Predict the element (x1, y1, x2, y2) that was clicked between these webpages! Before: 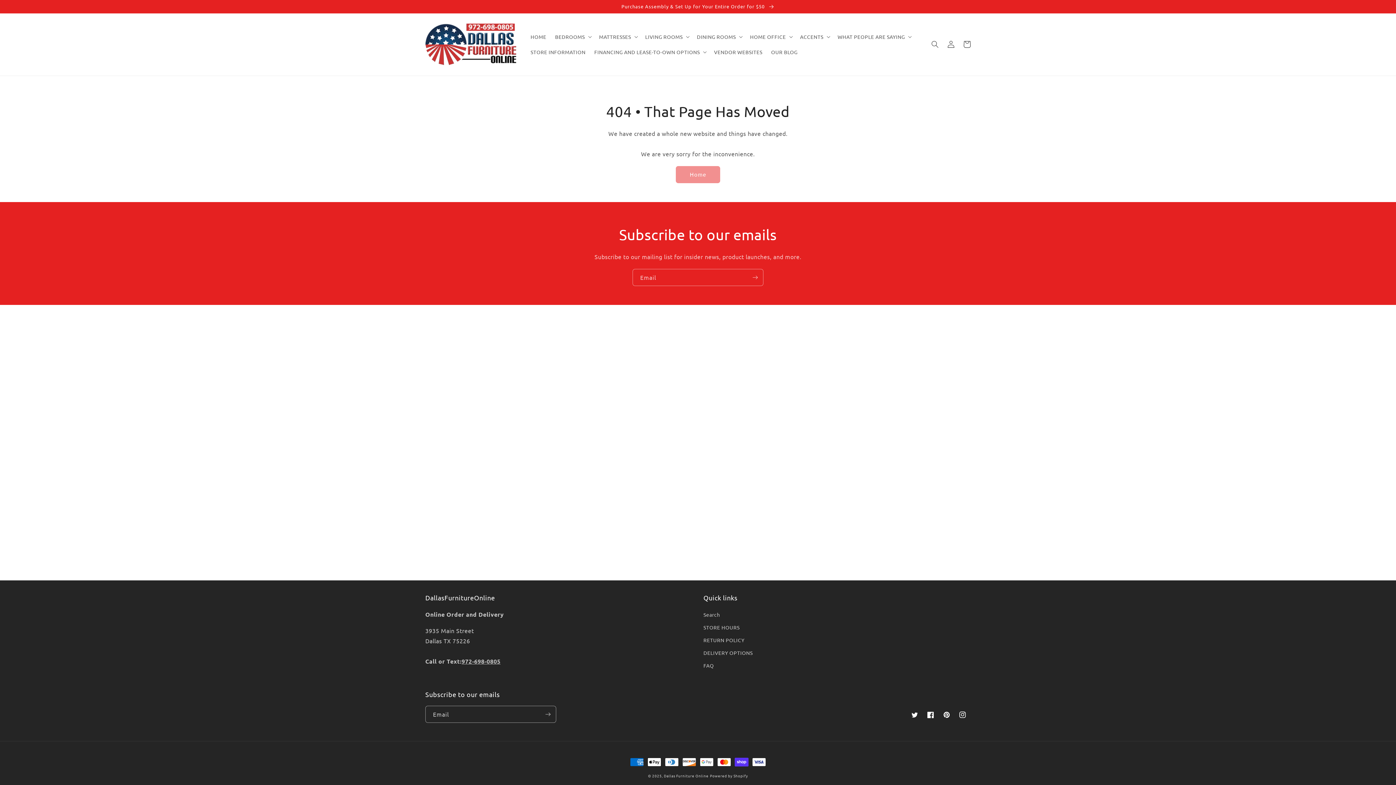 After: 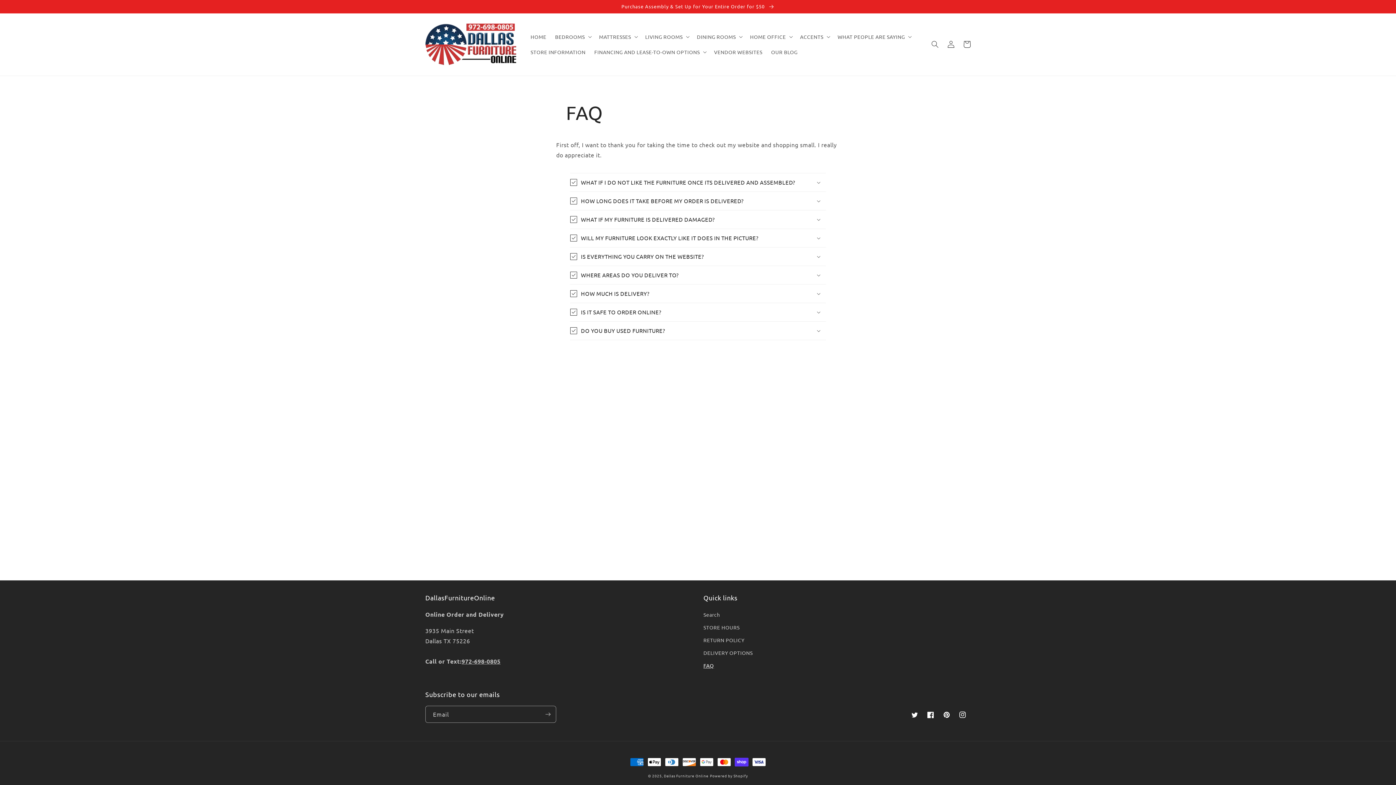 Action: bbox: (703, 659, 714, 672) label: FAQ